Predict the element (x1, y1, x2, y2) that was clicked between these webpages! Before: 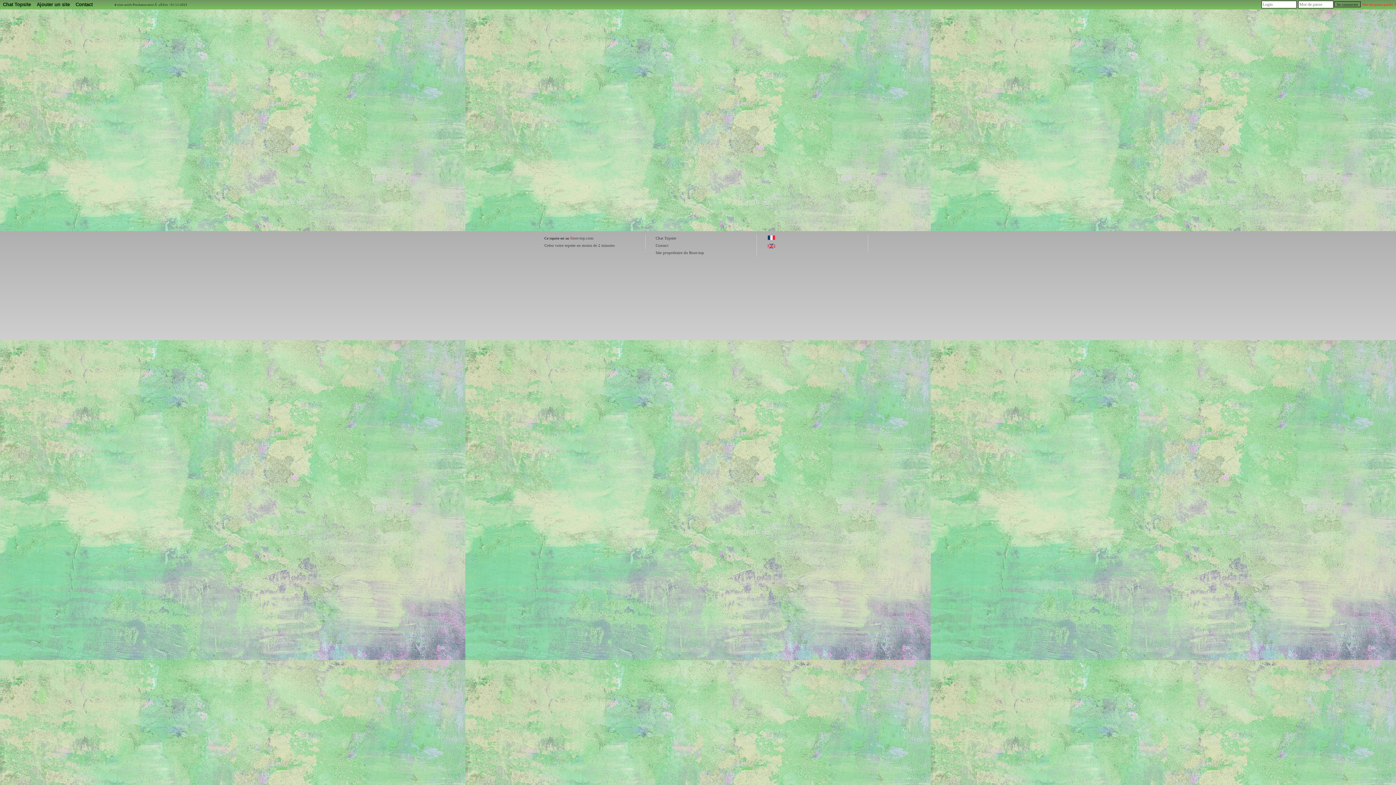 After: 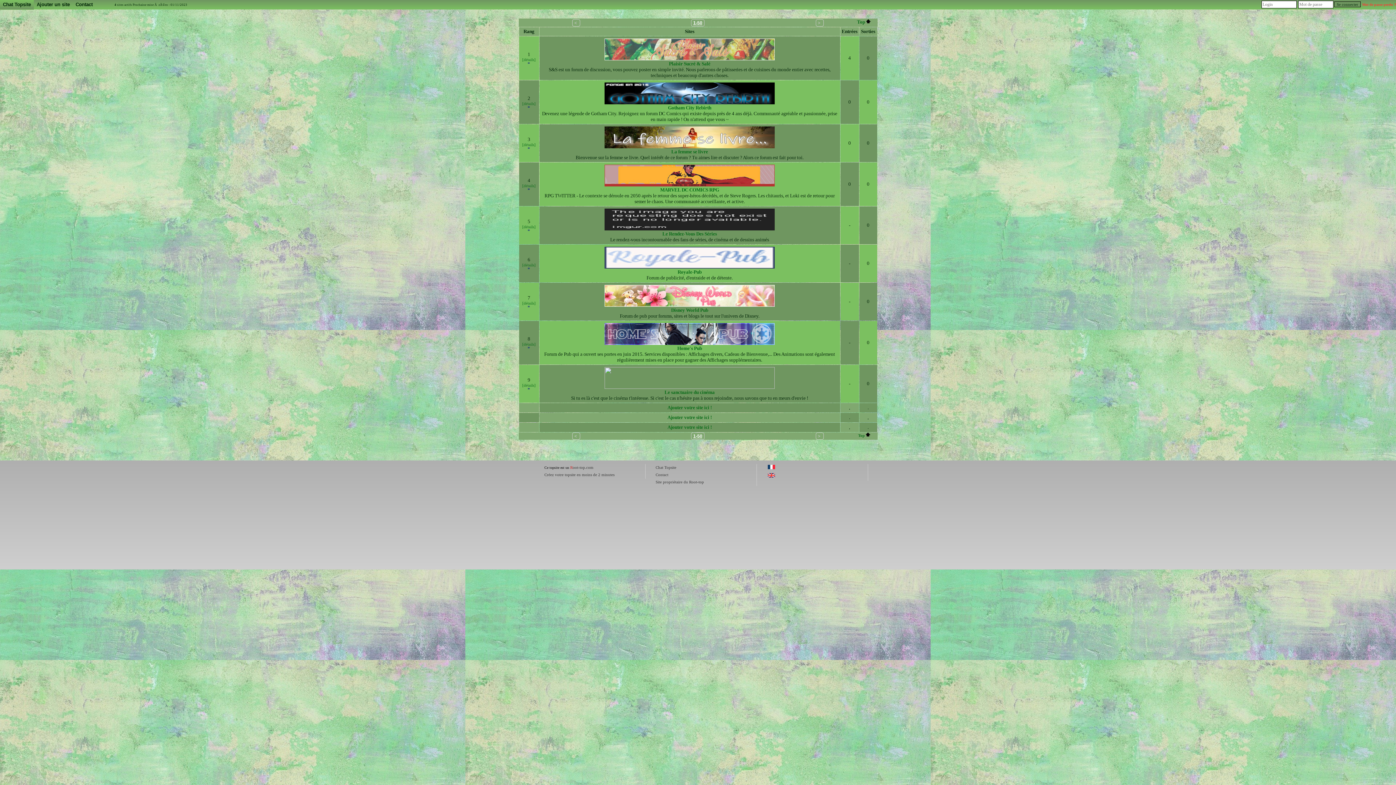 Action: label: Chat Topsite bbox: (0, 0, 33, 9)